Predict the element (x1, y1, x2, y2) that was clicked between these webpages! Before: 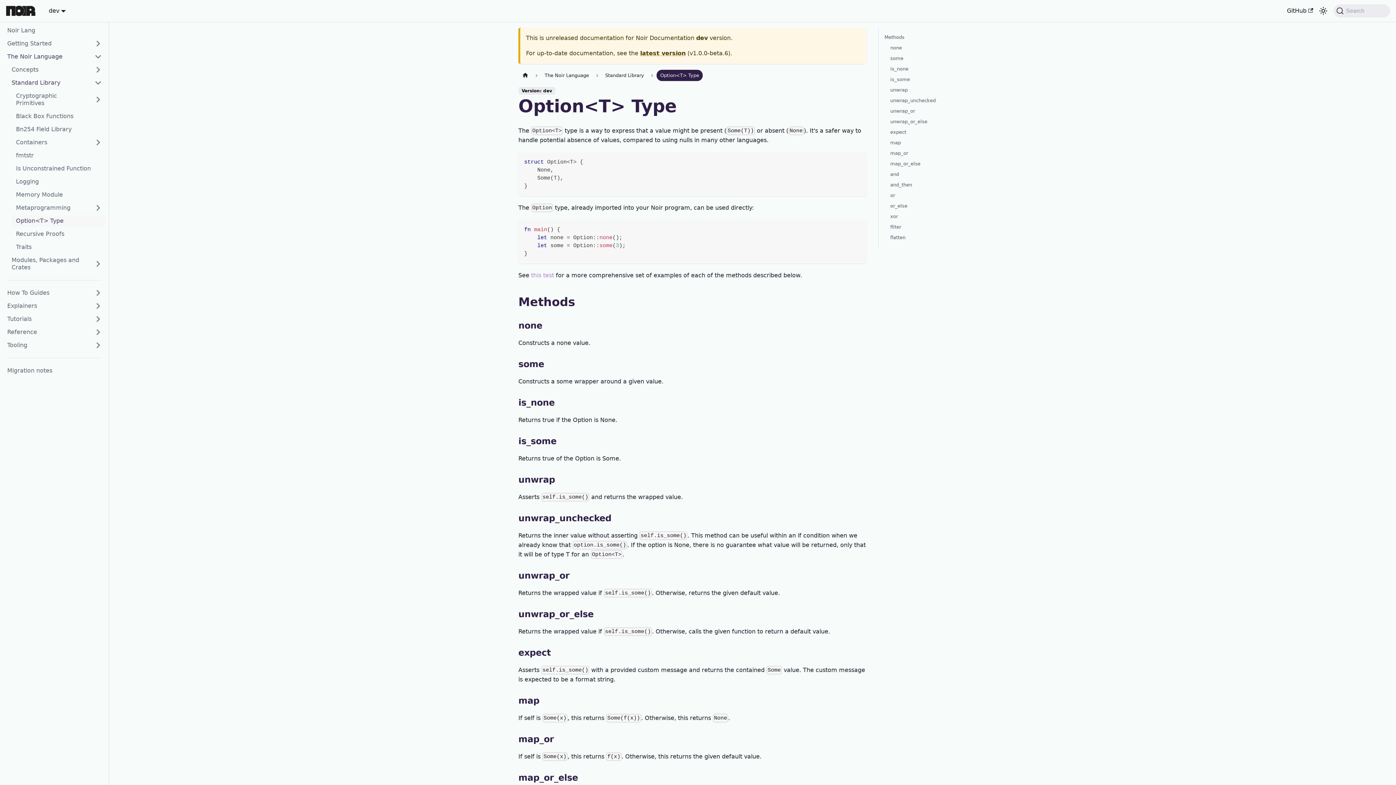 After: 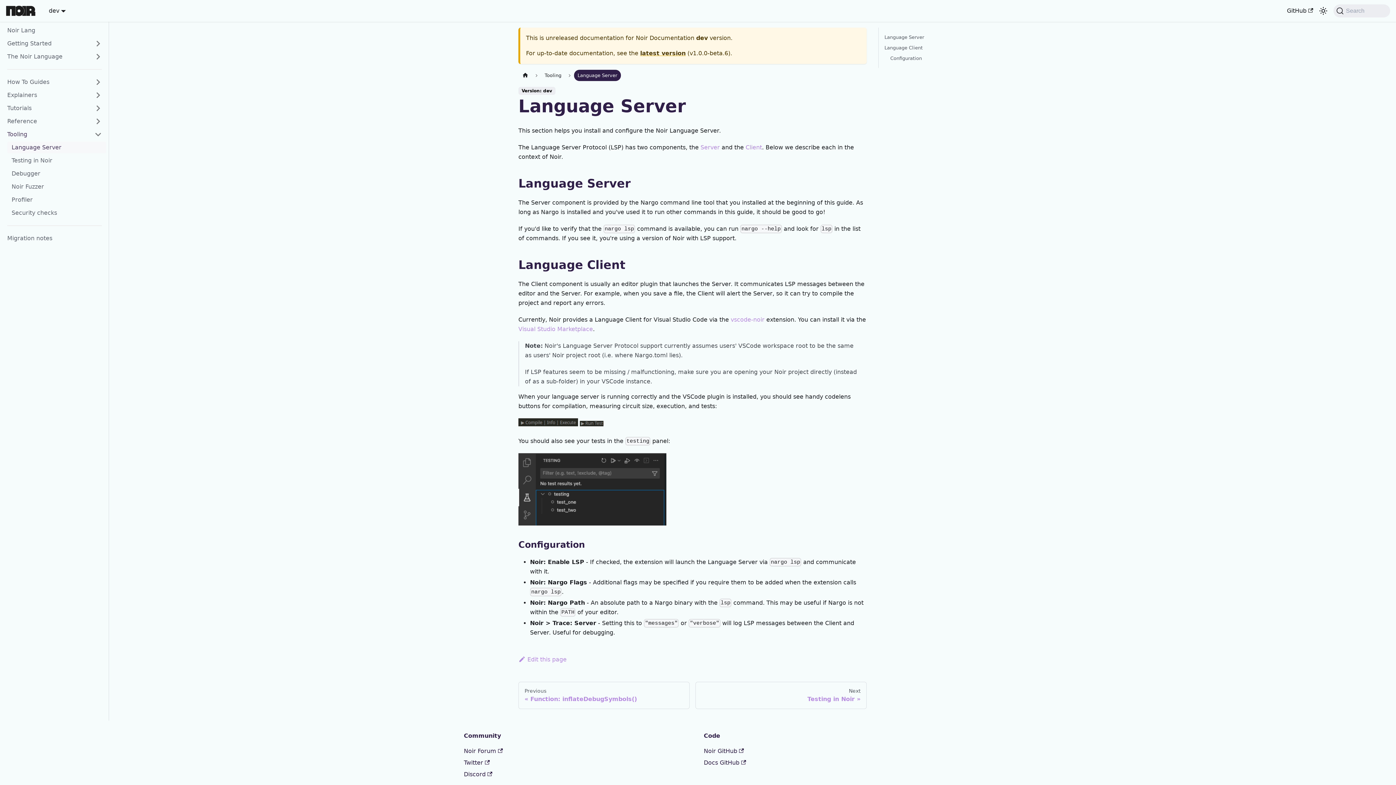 Action: bbox: (2, 339, 106, 351) label: Tooling